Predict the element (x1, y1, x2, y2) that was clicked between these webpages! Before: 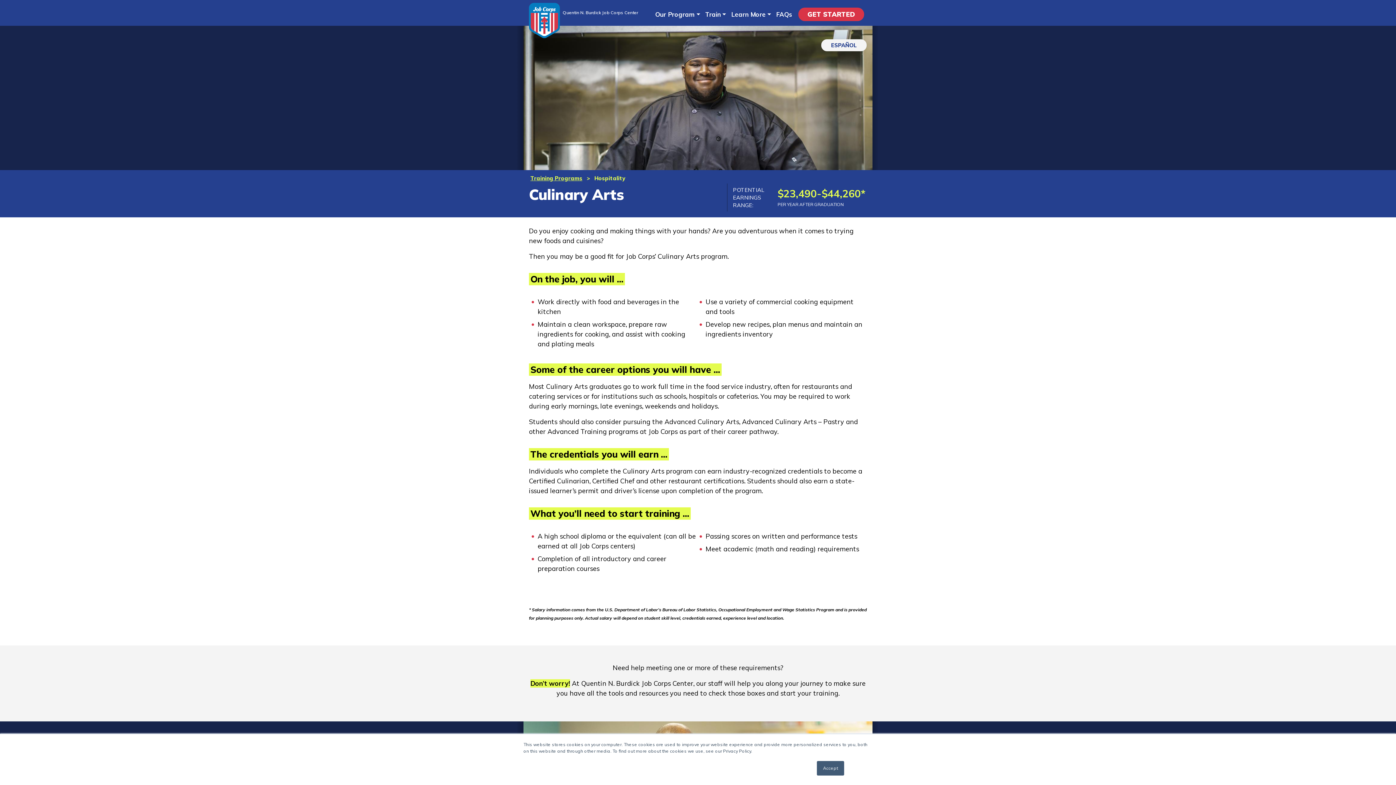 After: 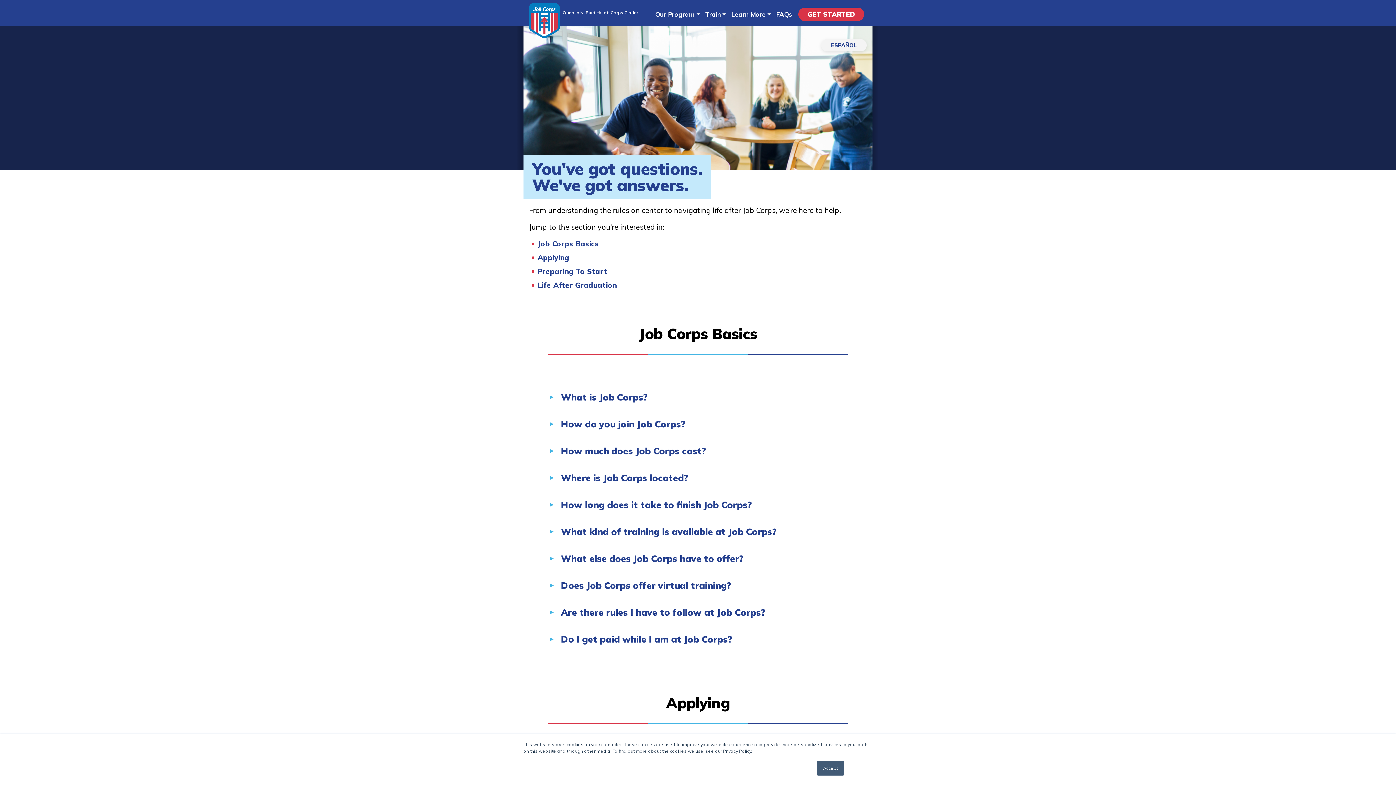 Action: bbox: (774, 8, 794, 20) label: FAQs